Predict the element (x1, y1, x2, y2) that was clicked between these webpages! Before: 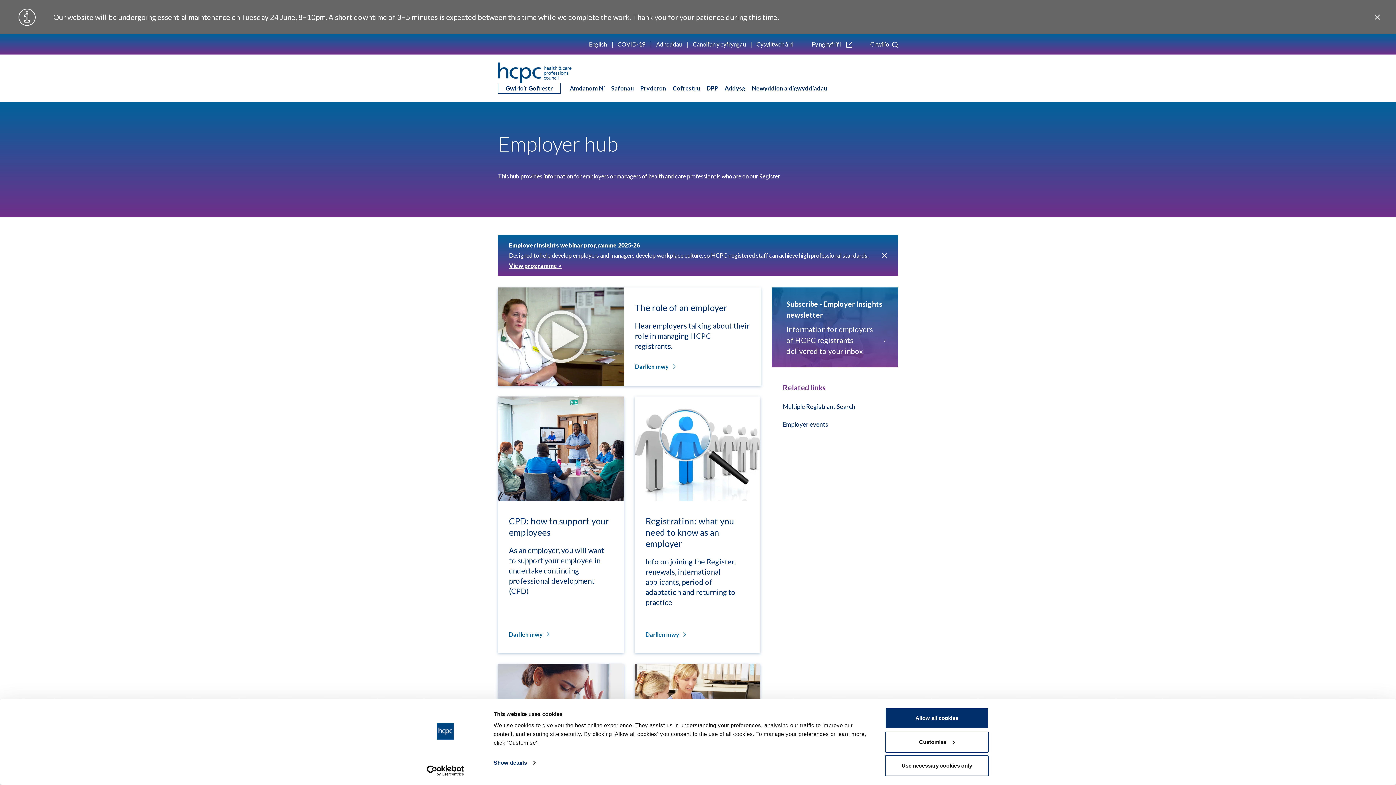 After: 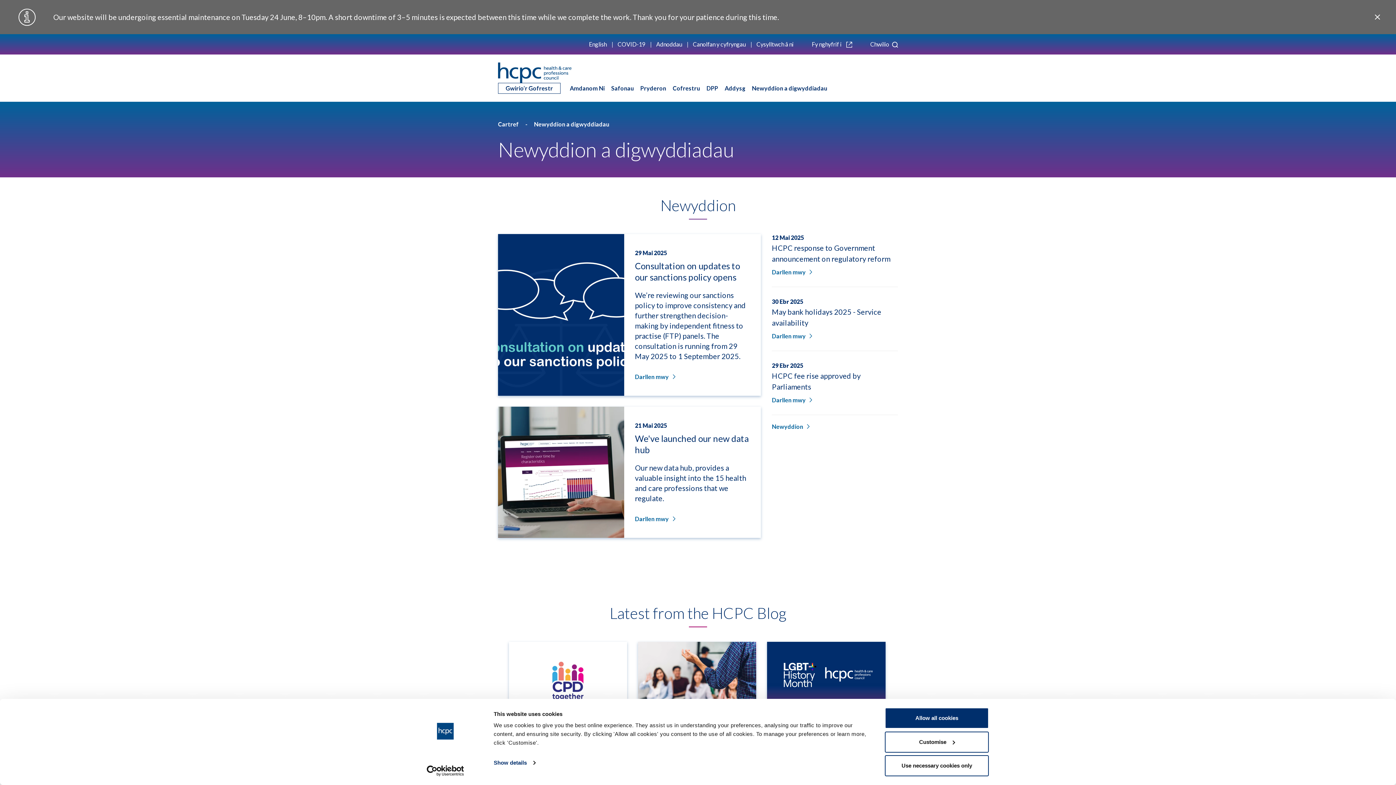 Action: bbox: (751, 83, 828, 93) label: Newyddion a digwyddiadau